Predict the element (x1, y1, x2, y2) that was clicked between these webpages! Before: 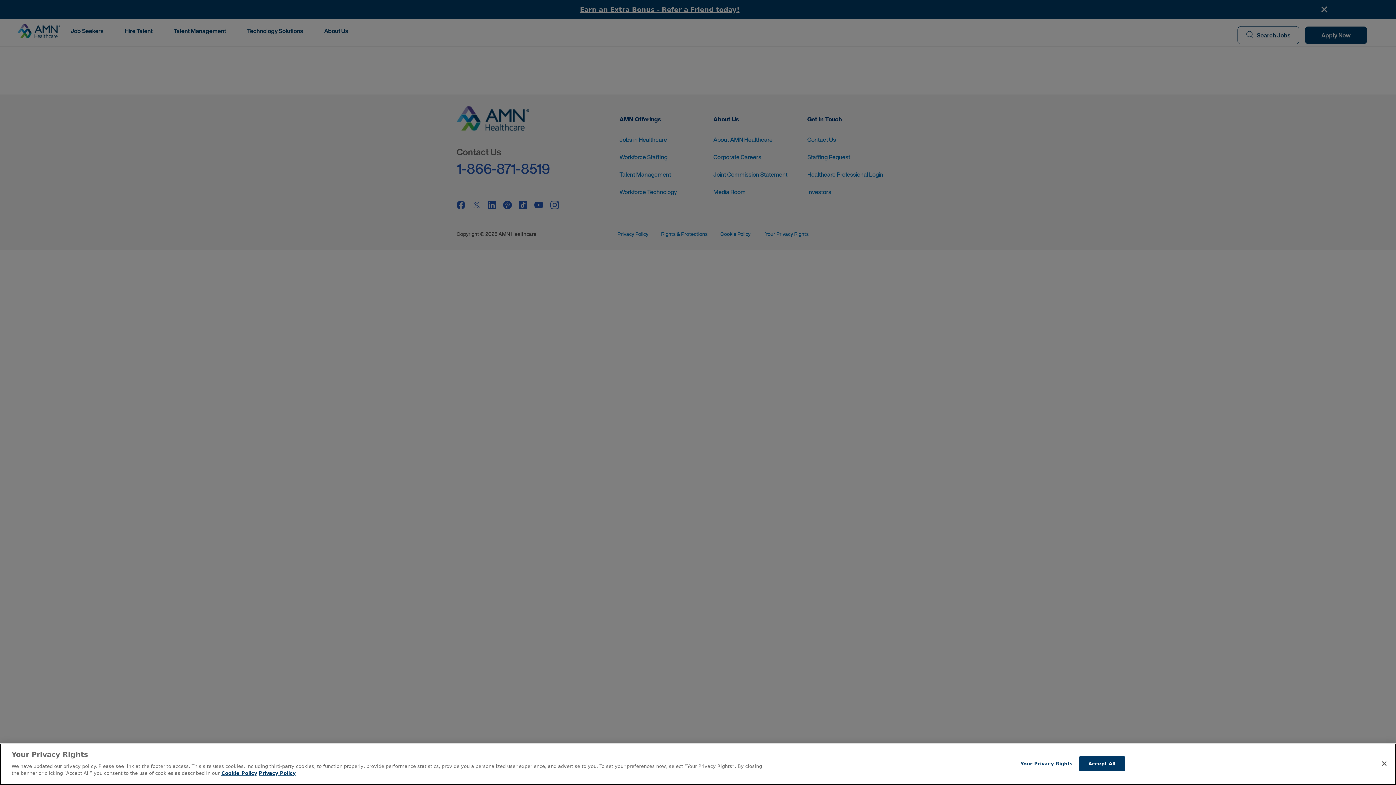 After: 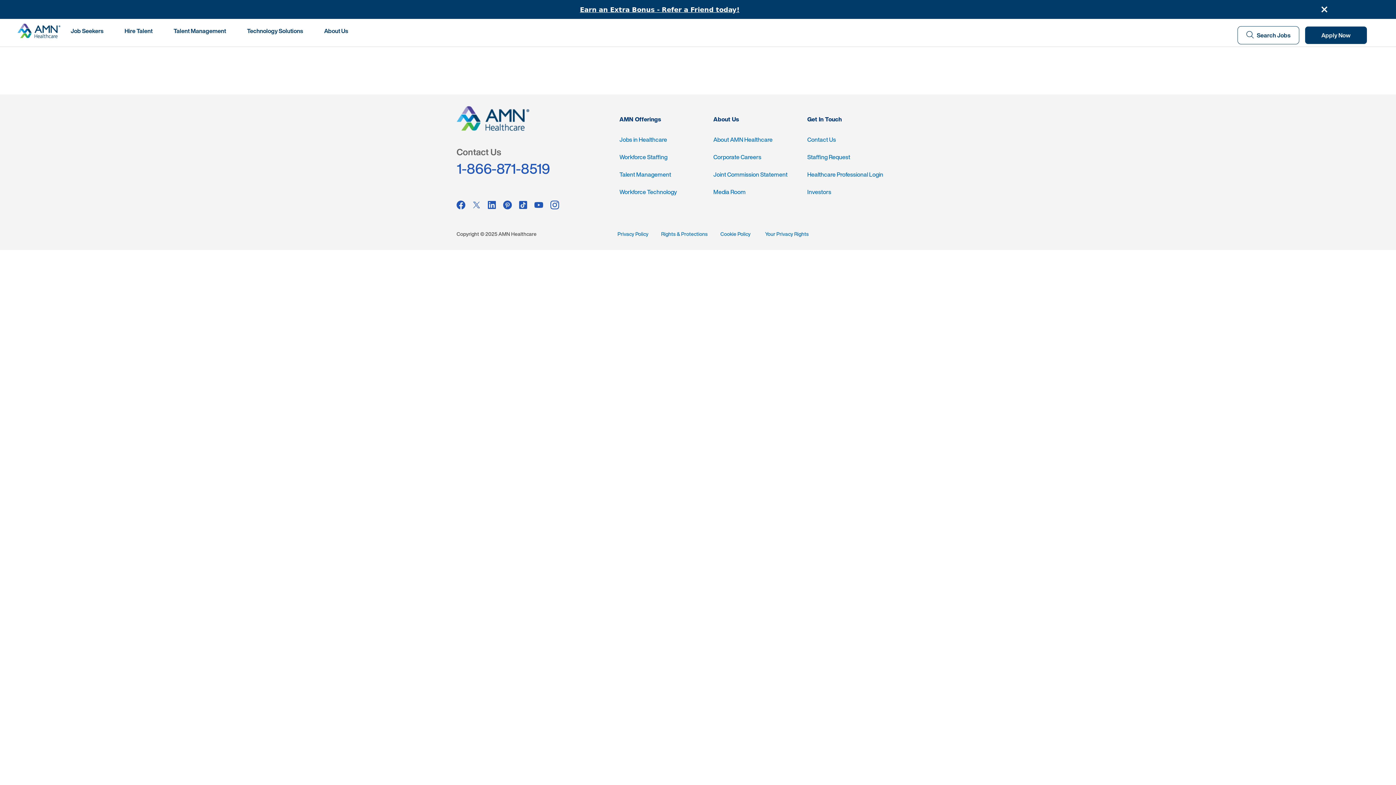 Action: label: Close bbox: (1376, 755, 1392, 771)